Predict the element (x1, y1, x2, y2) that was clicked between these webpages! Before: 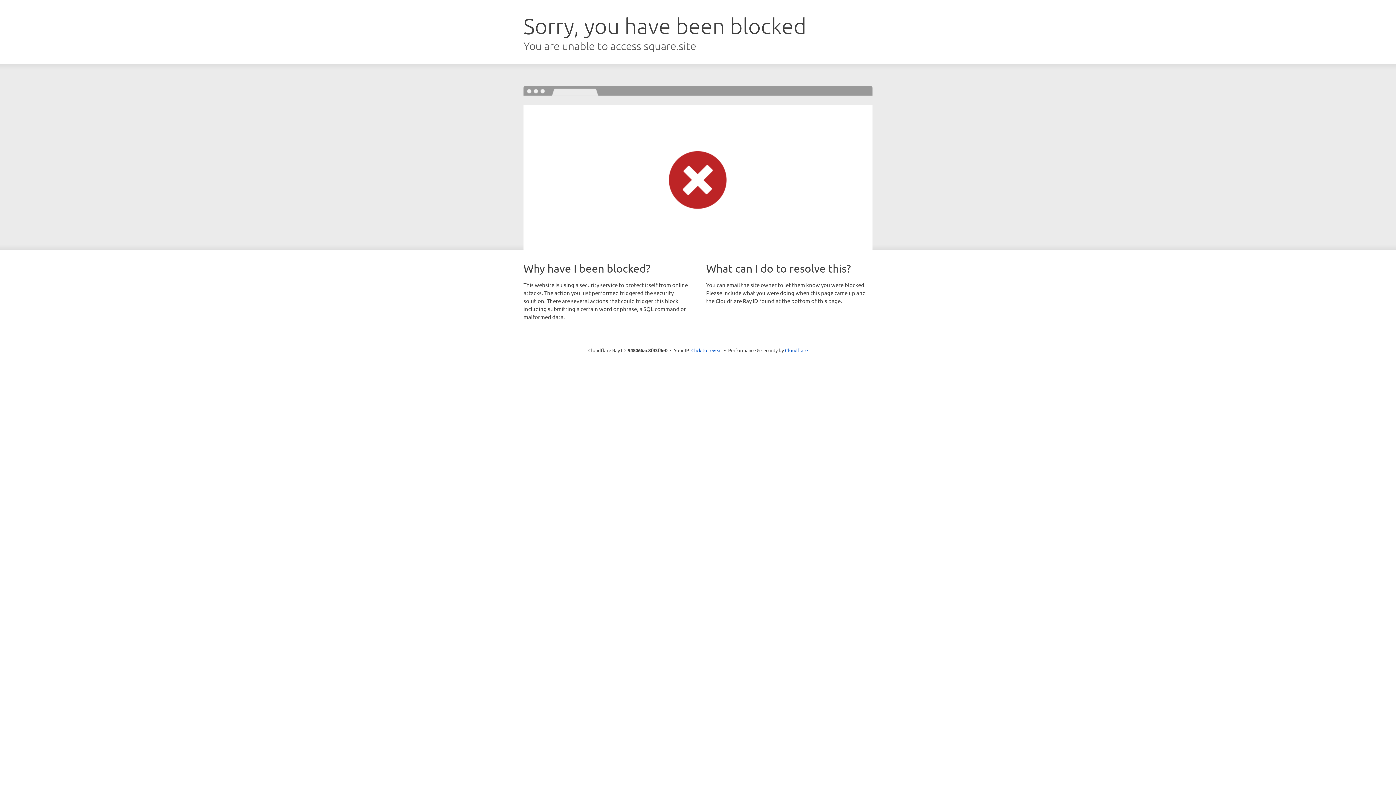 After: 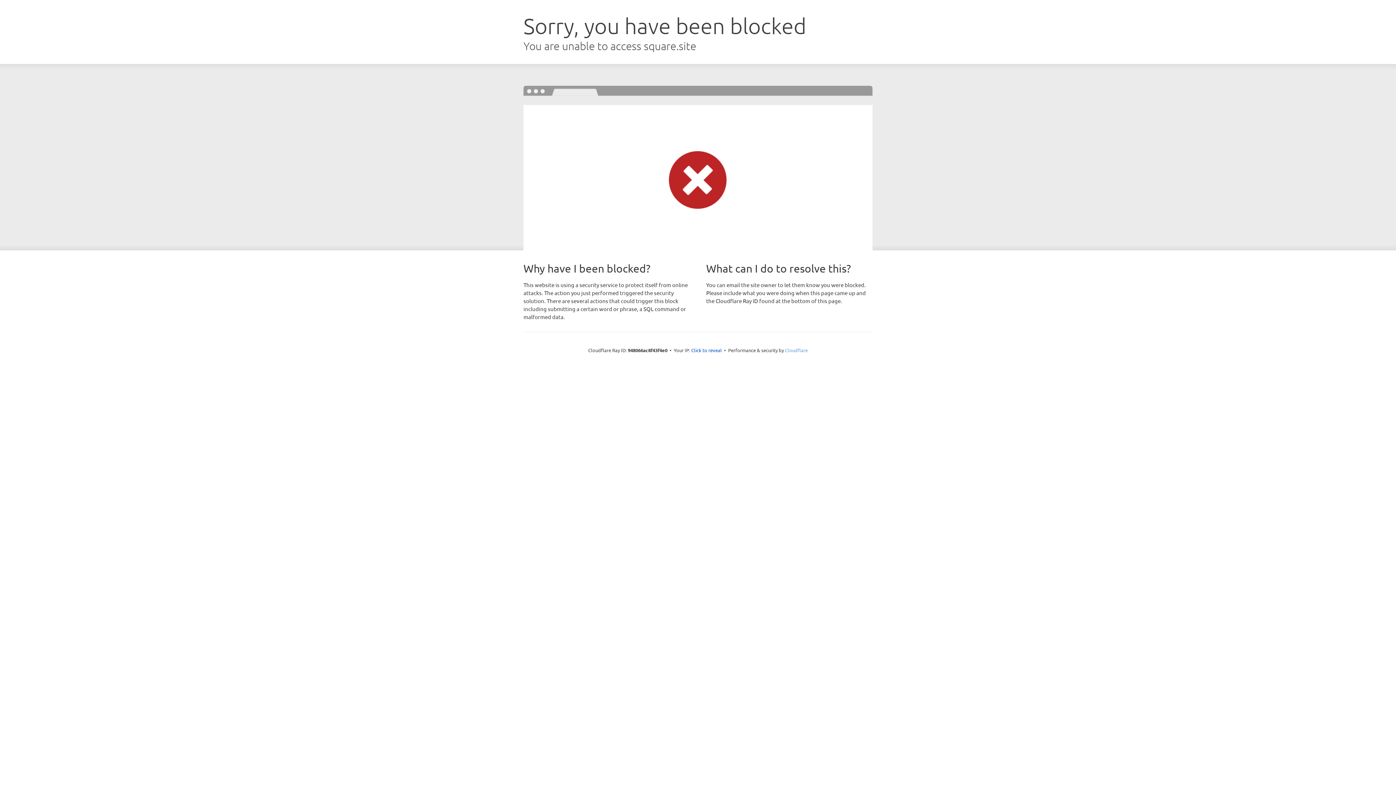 Action: bbox: (785, 347, 808, 353) label: Cloudflare